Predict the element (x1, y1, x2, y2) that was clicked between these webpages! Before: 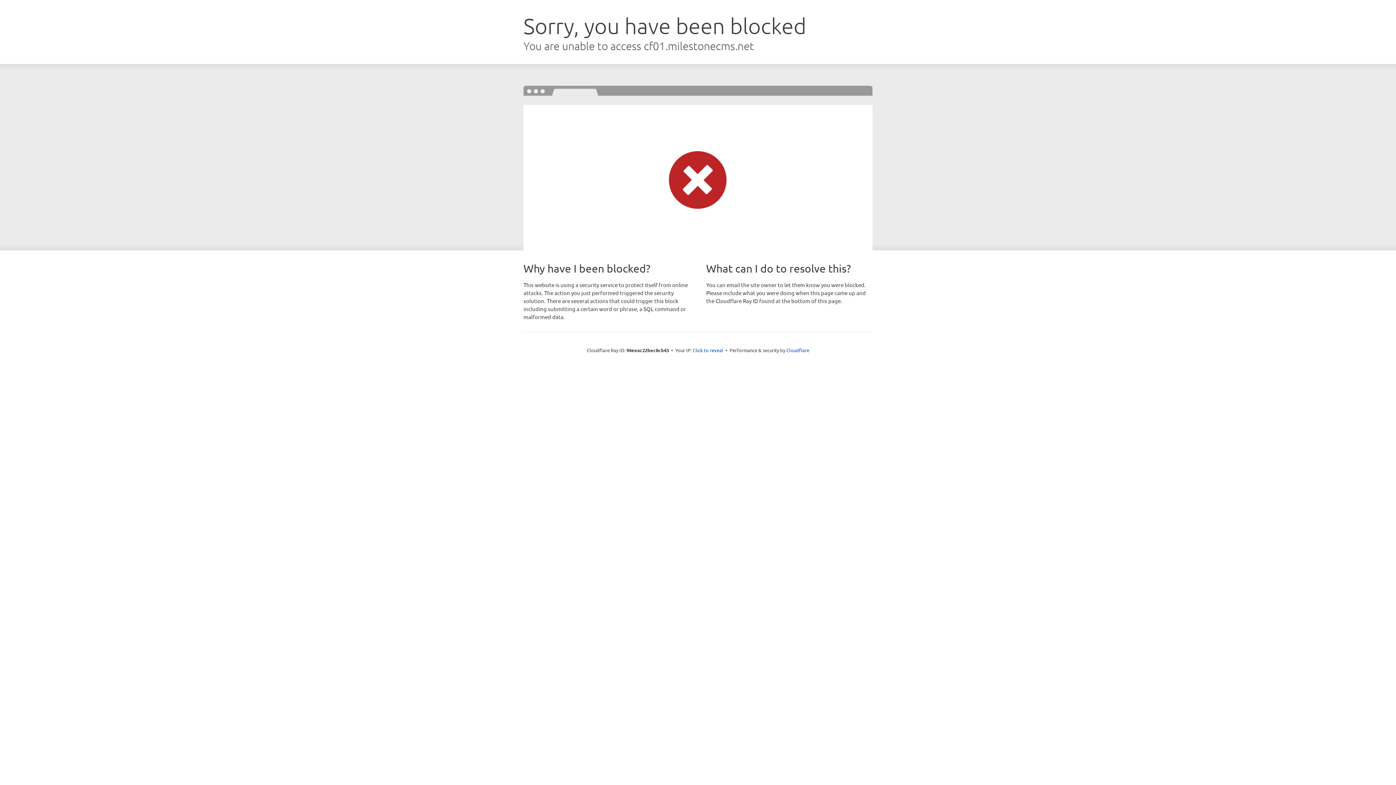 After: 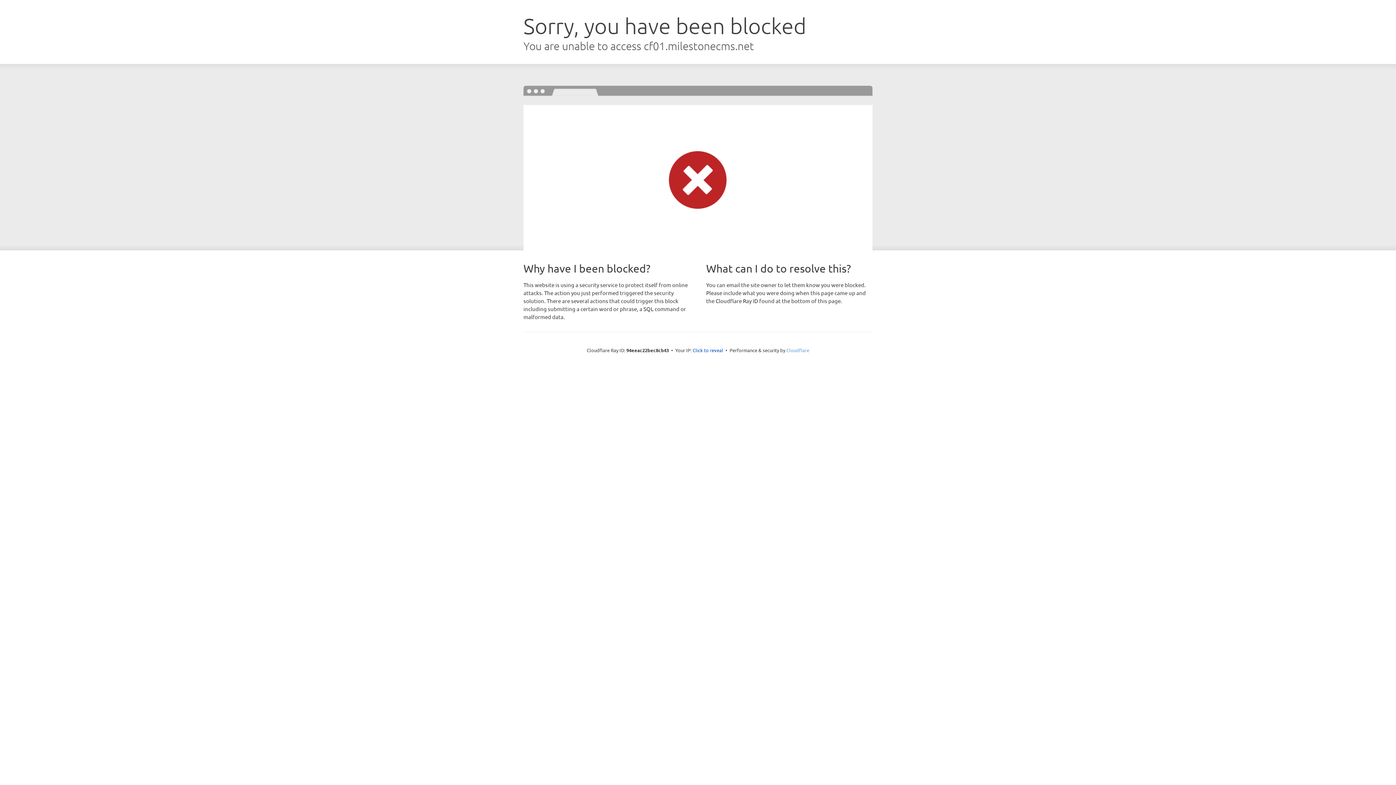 Action: bbox: (786, 347, 809, 353) label: Cloudflare